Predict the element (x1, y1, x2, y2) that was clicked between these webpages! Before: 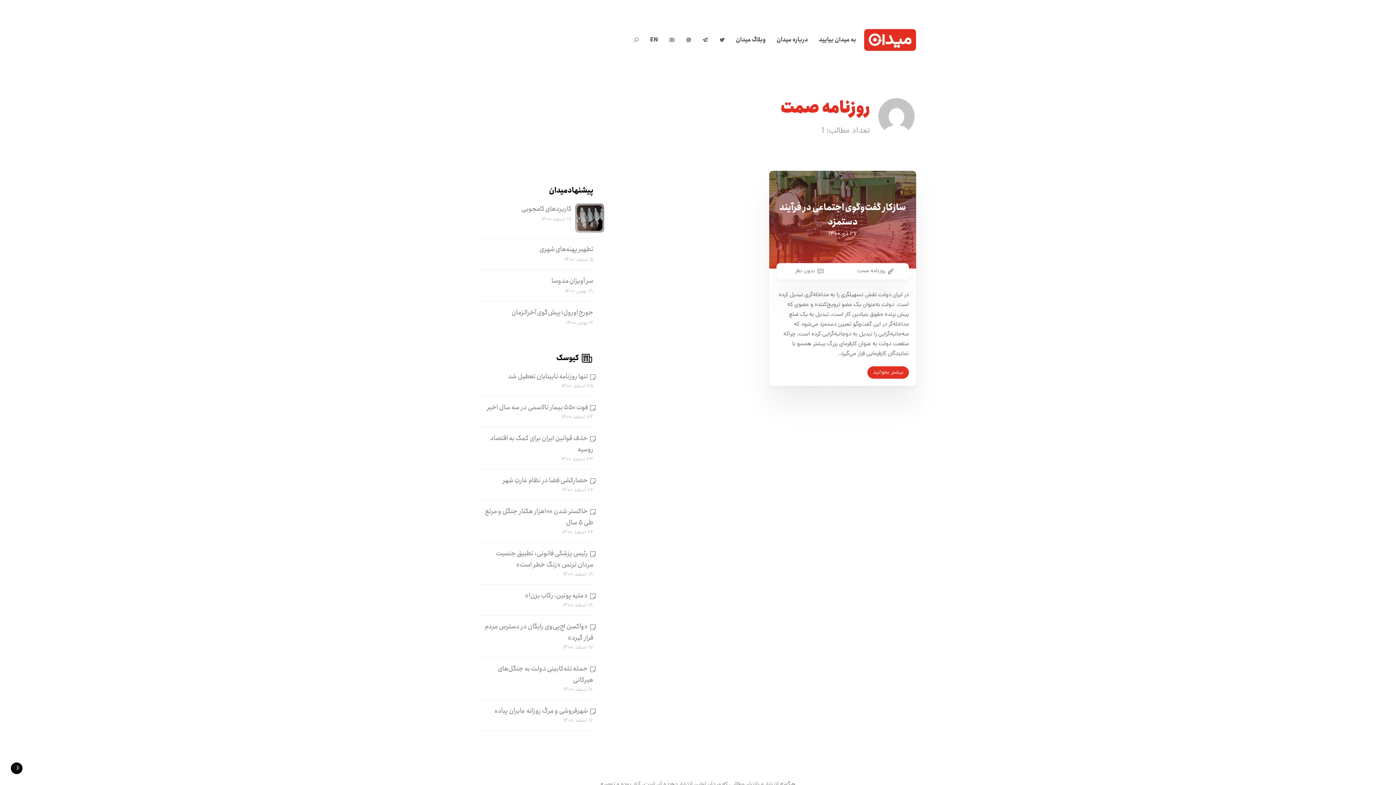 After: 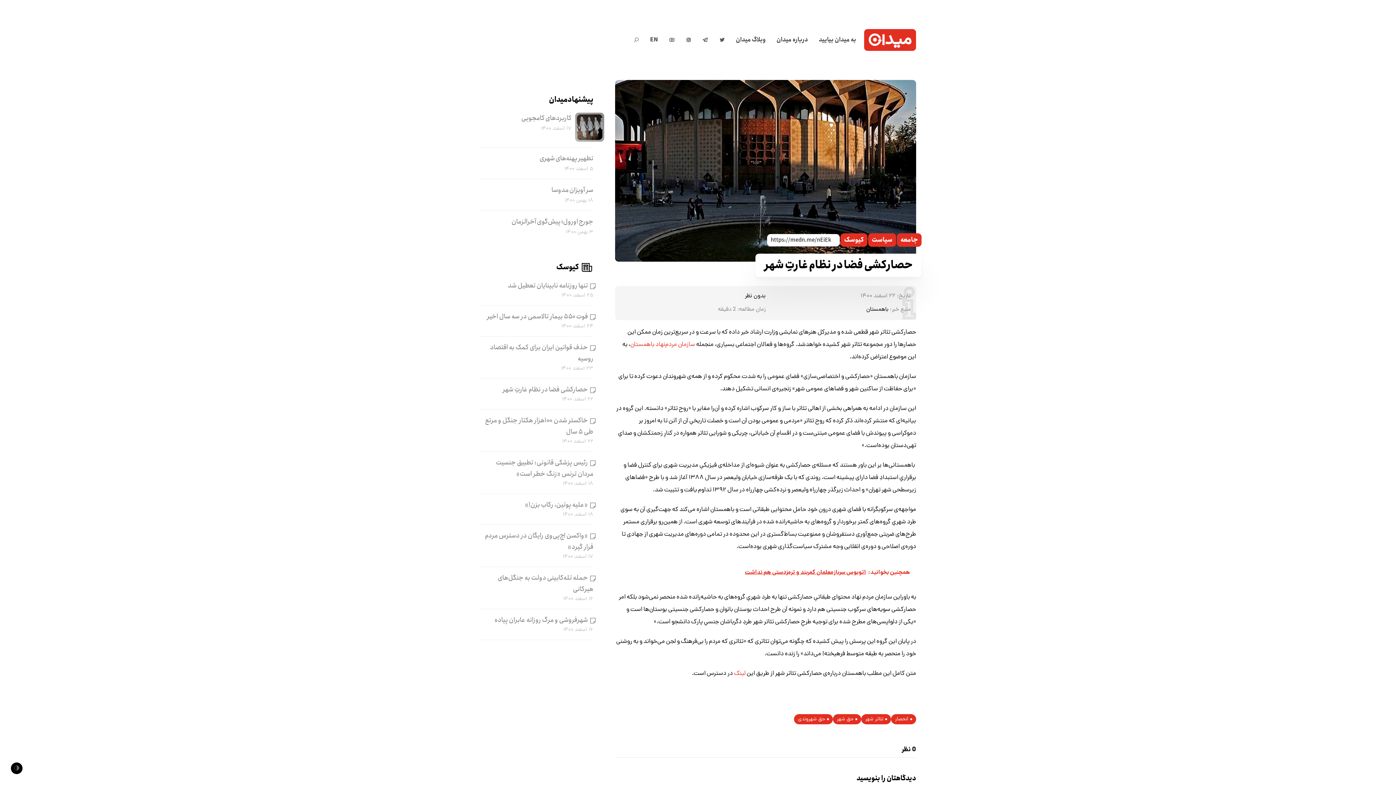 Action: label: حصارکشی فضا در نظام غارتِ شهر bbox: (502, 475, 593, 485)